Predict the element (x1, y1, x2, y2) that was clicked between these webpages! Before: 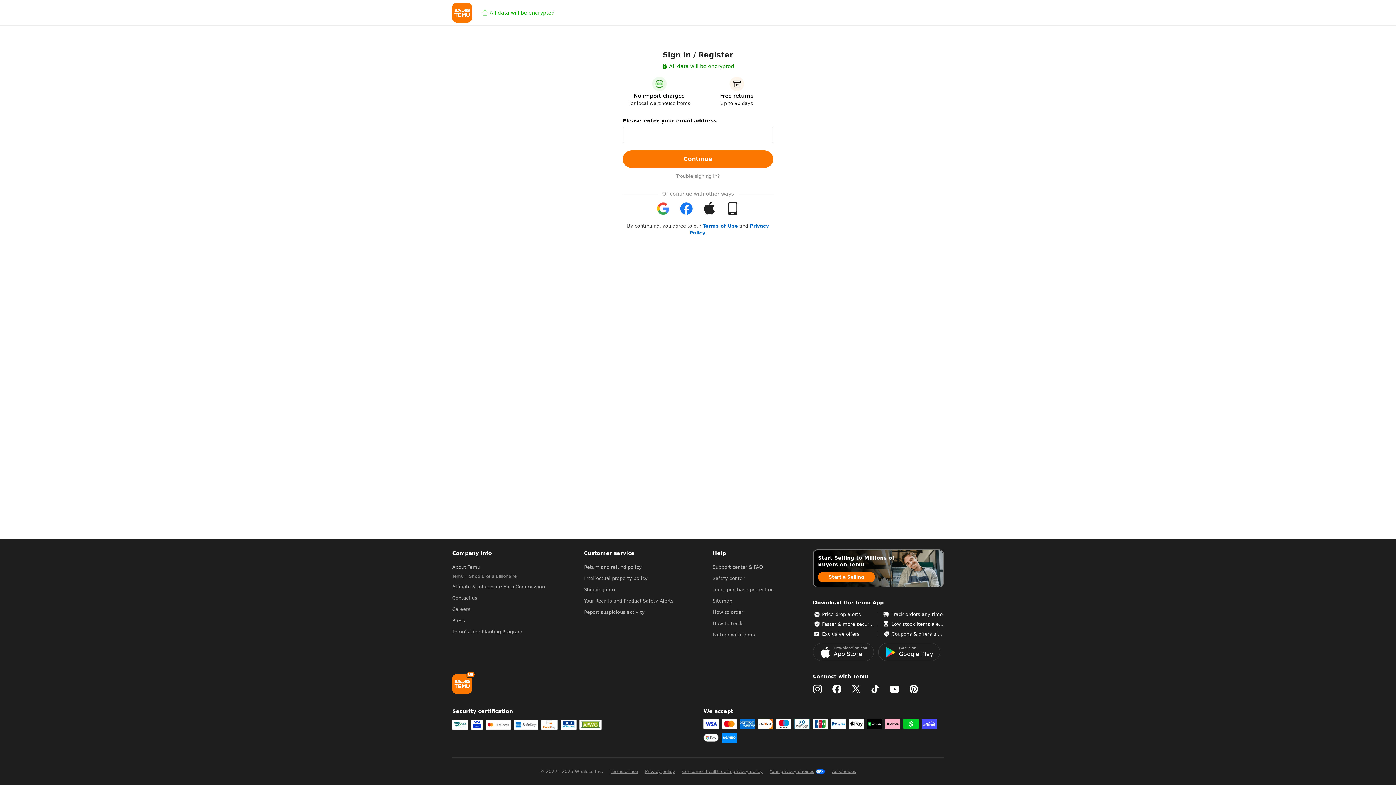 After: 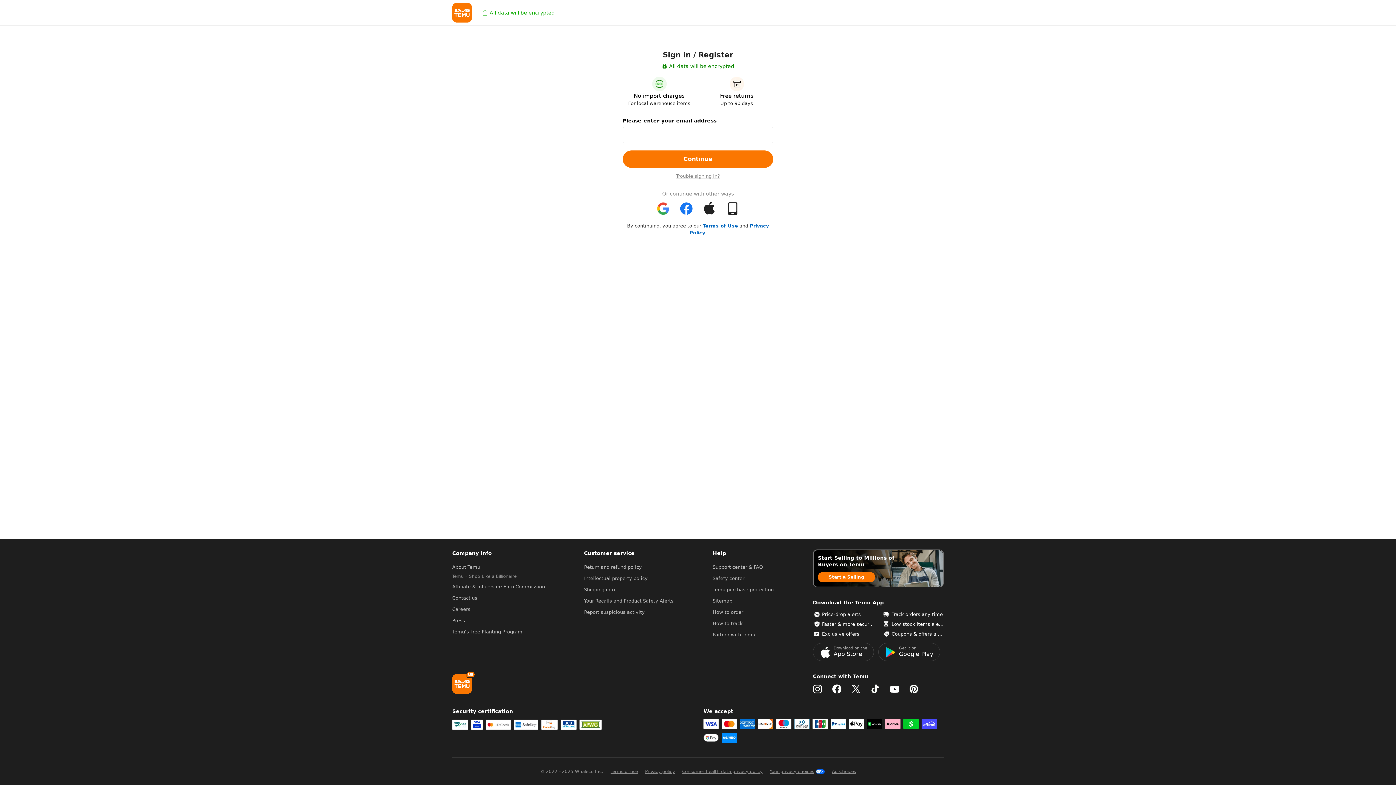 Action: bbox: (813, 638, 943, 645) label: Download the Temu App